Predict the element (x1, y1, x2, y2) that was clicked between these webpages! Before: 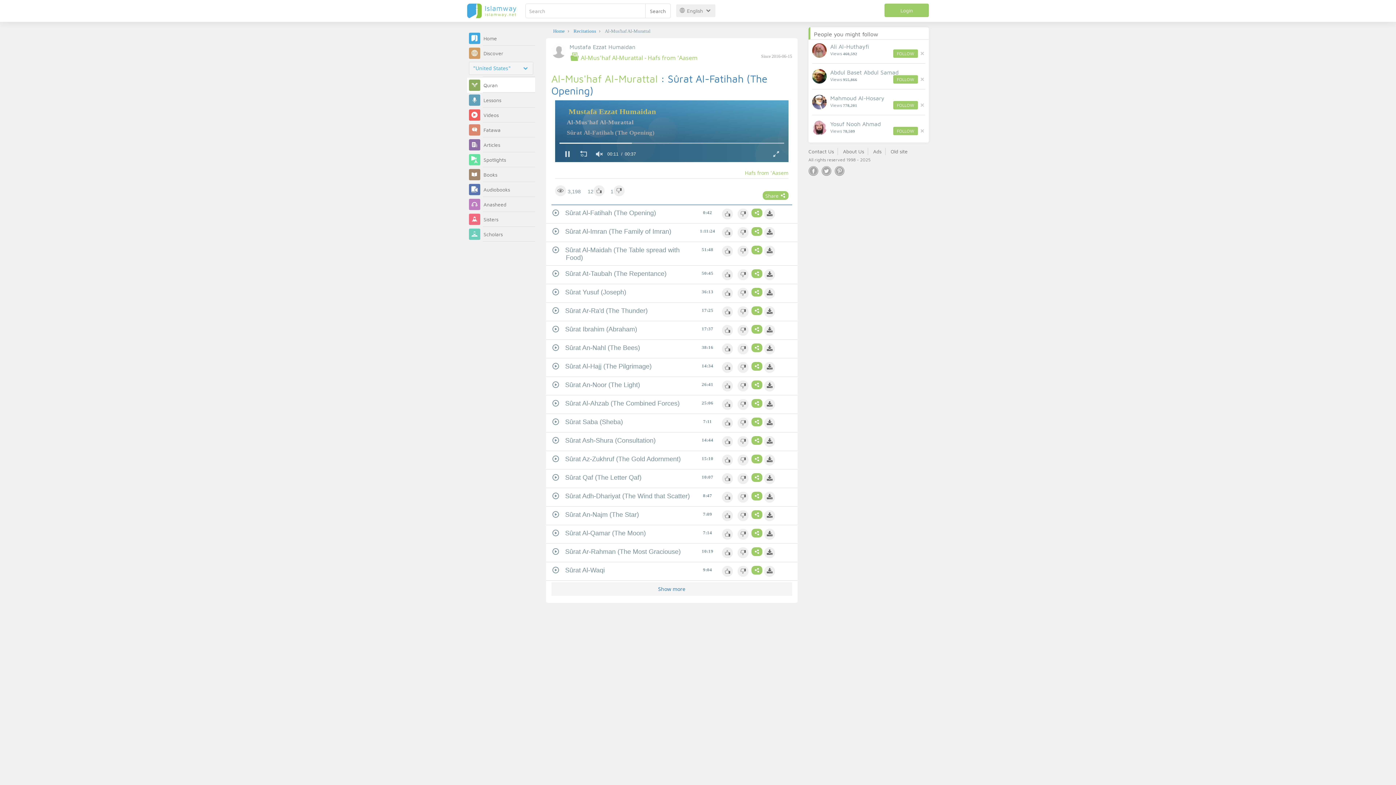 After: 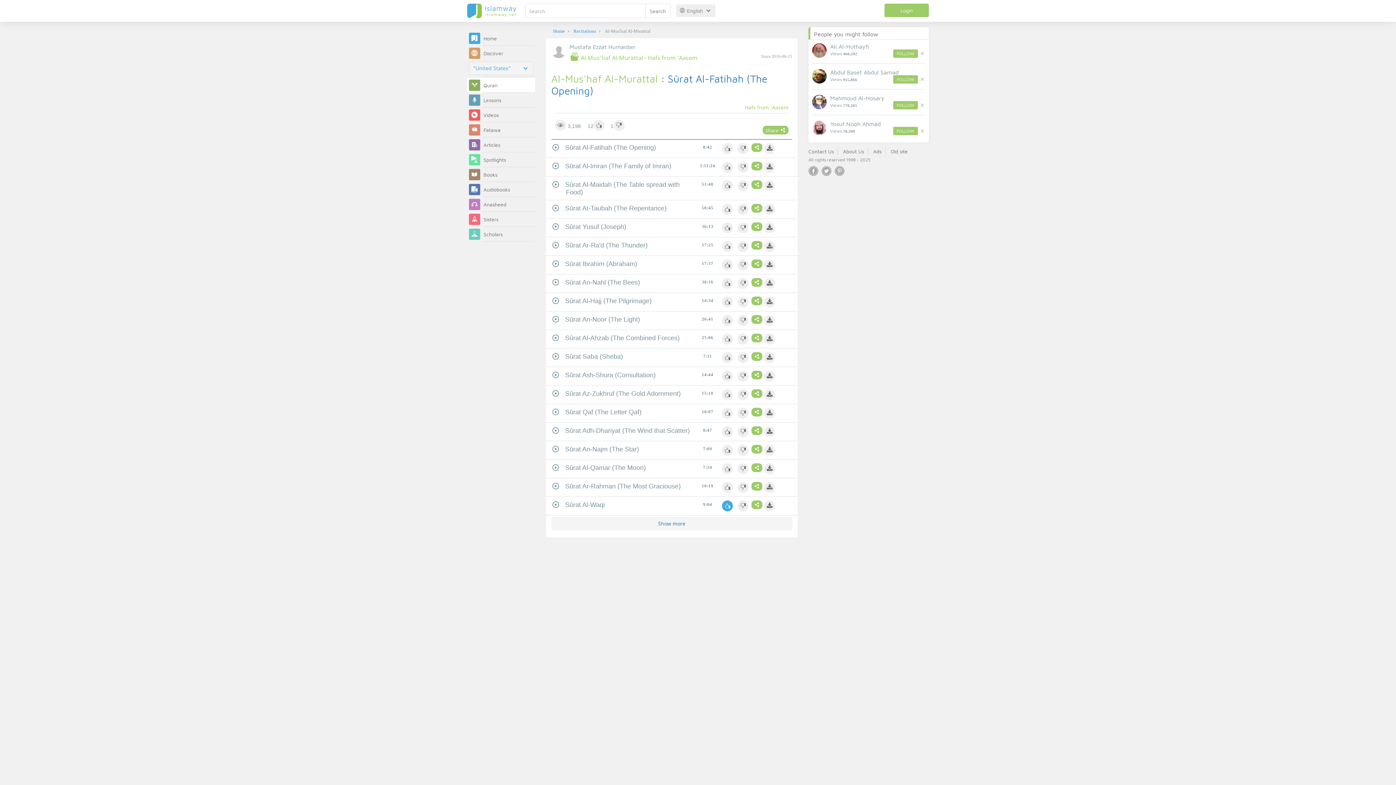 Action: bbox: (722, 571, 733, 582)